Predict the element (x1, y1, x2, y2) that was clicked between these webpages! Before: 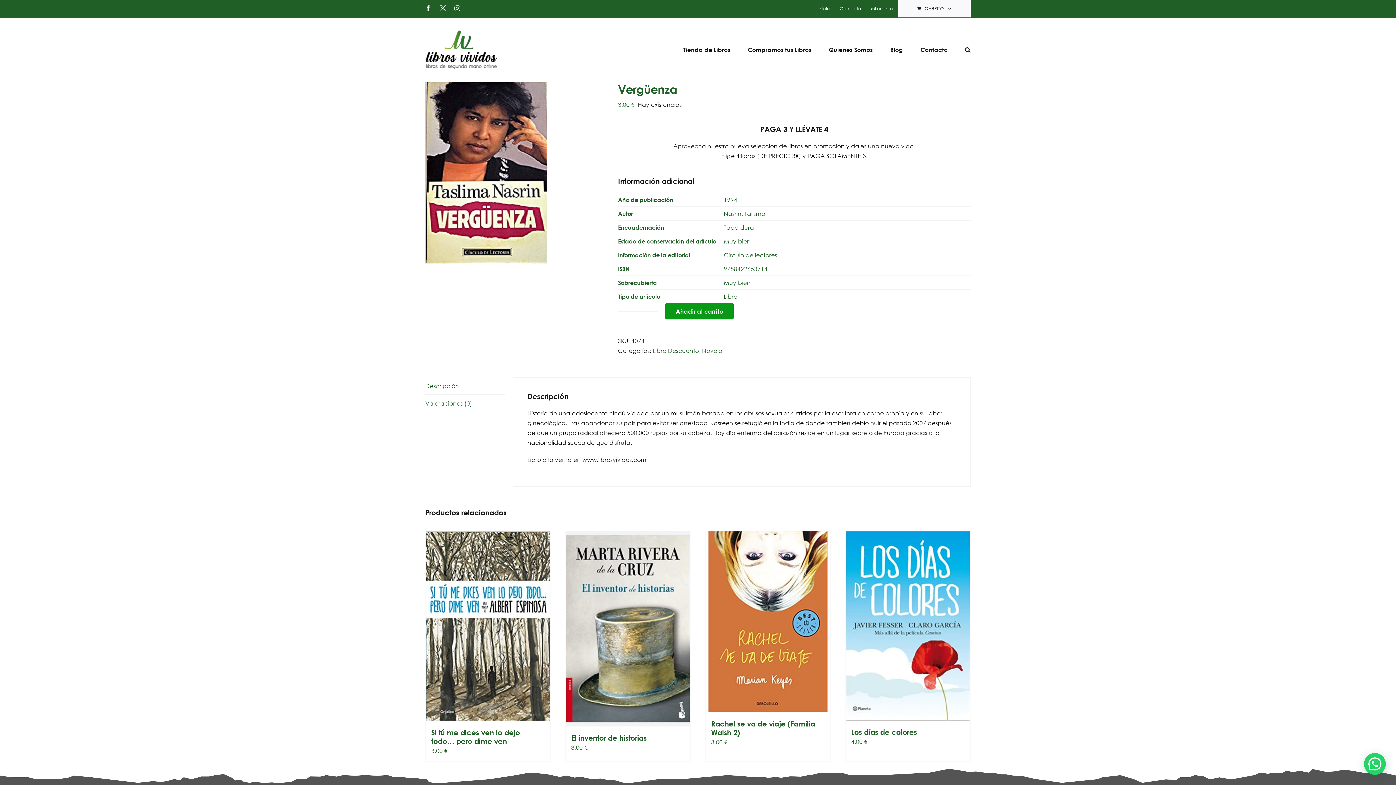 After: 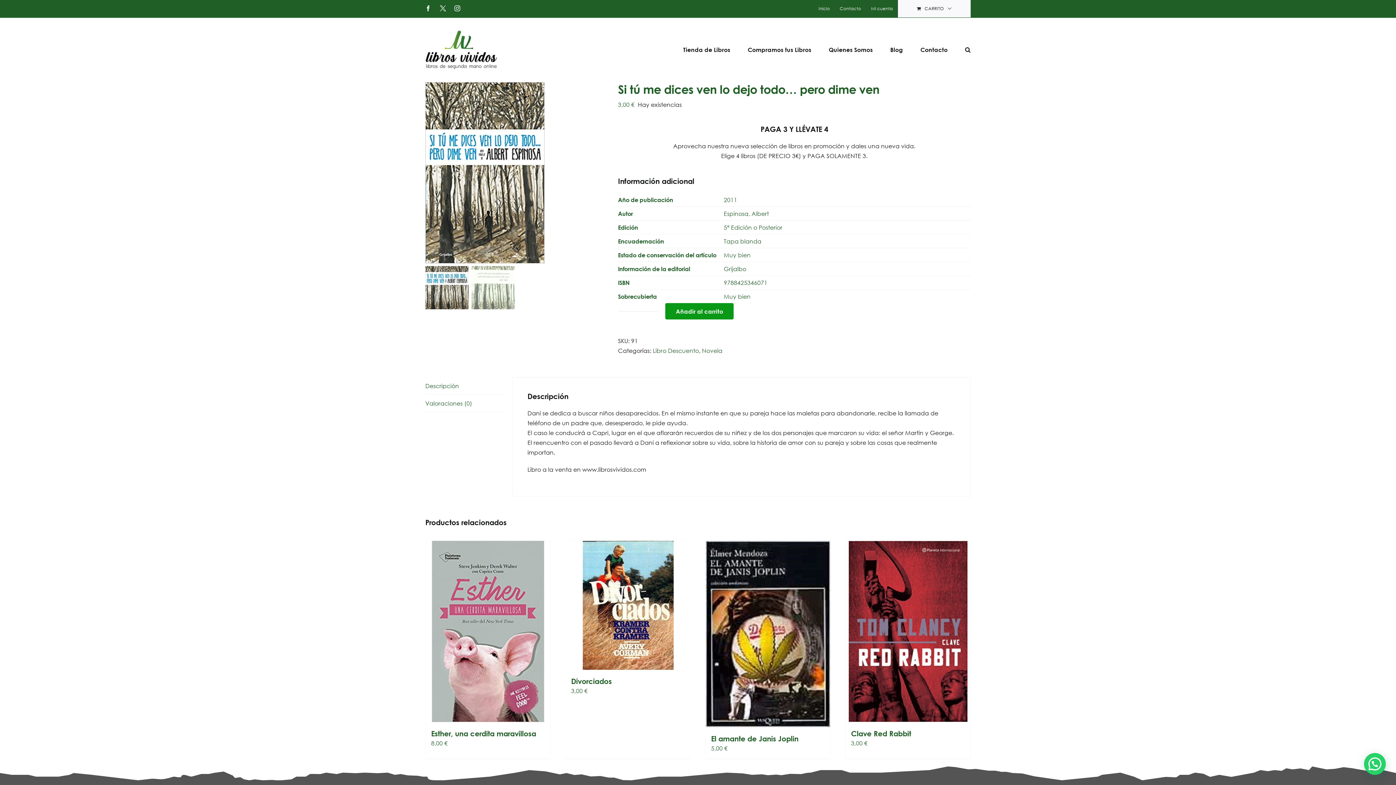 Action: bbox: (431, 728, 520, 745) label: Si tú me dices ven lo dejo todo… pero dime ven